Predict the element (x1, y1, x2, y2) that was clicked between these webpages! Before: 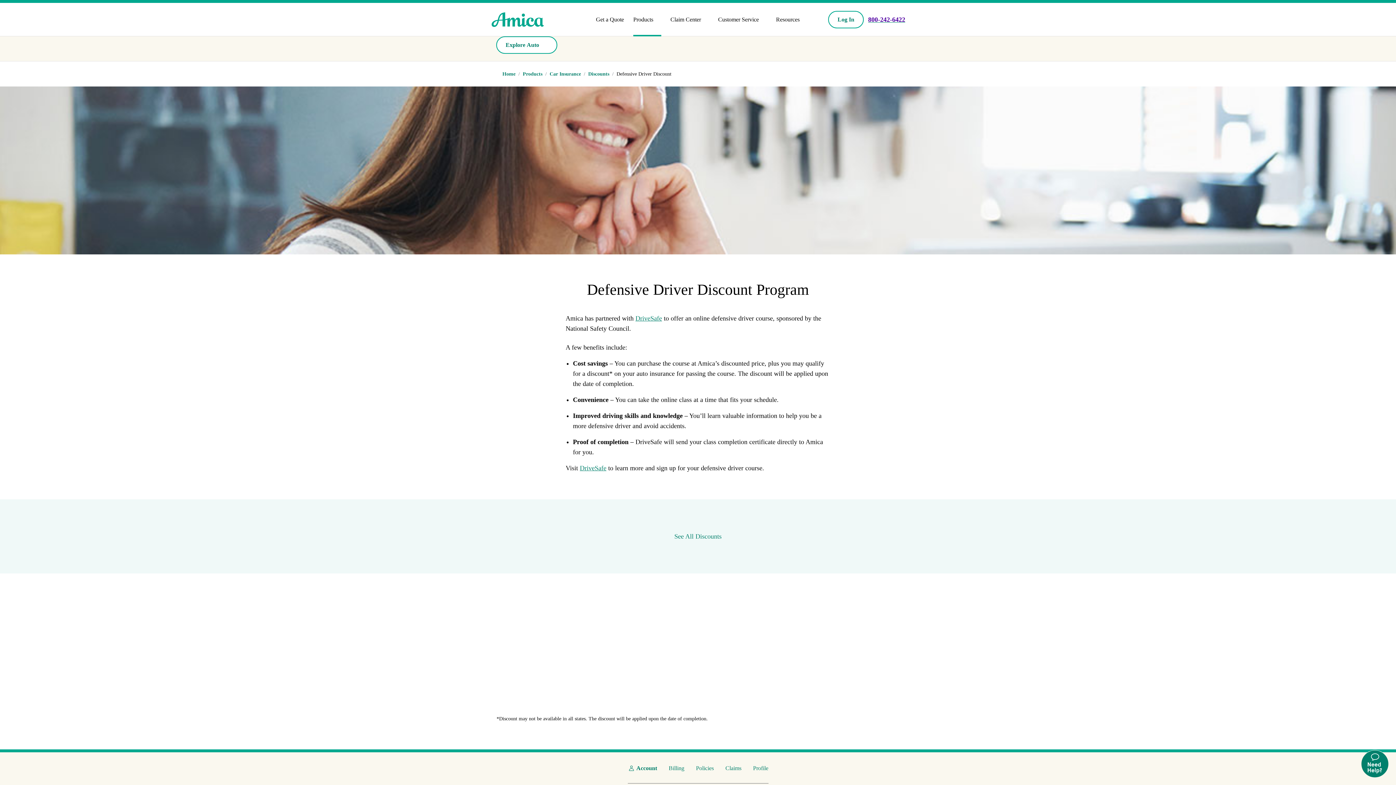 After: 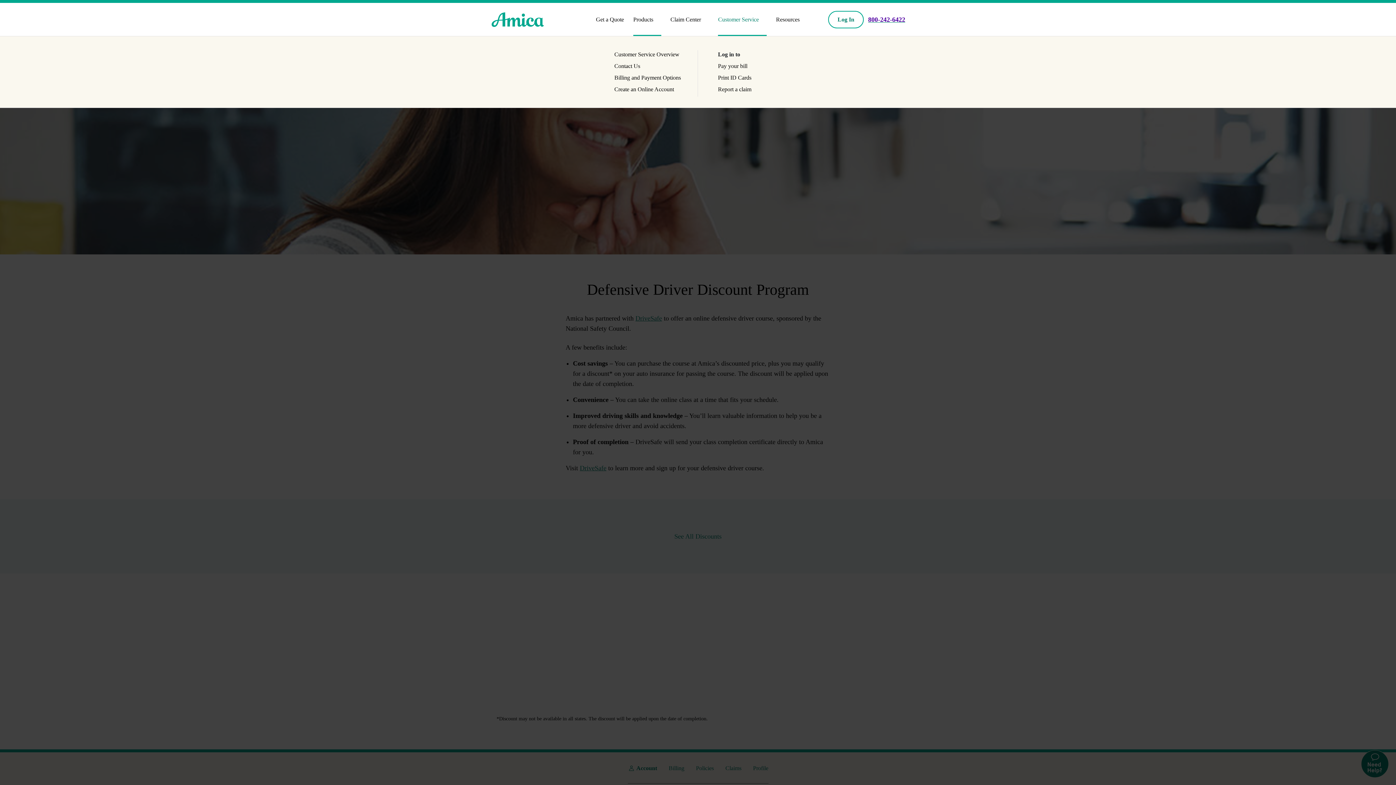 Action: label: Customer Service  bbox: (713, 3, 771, 35)